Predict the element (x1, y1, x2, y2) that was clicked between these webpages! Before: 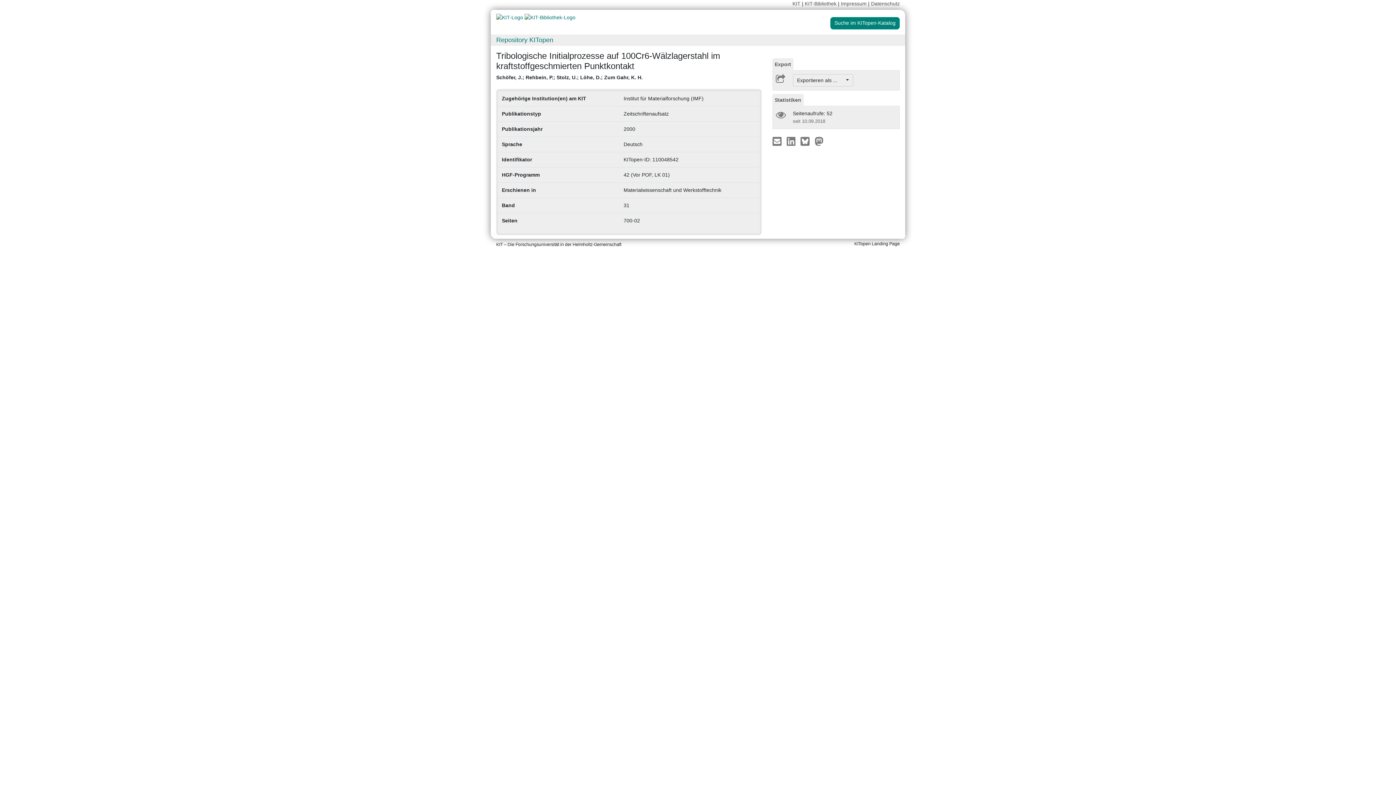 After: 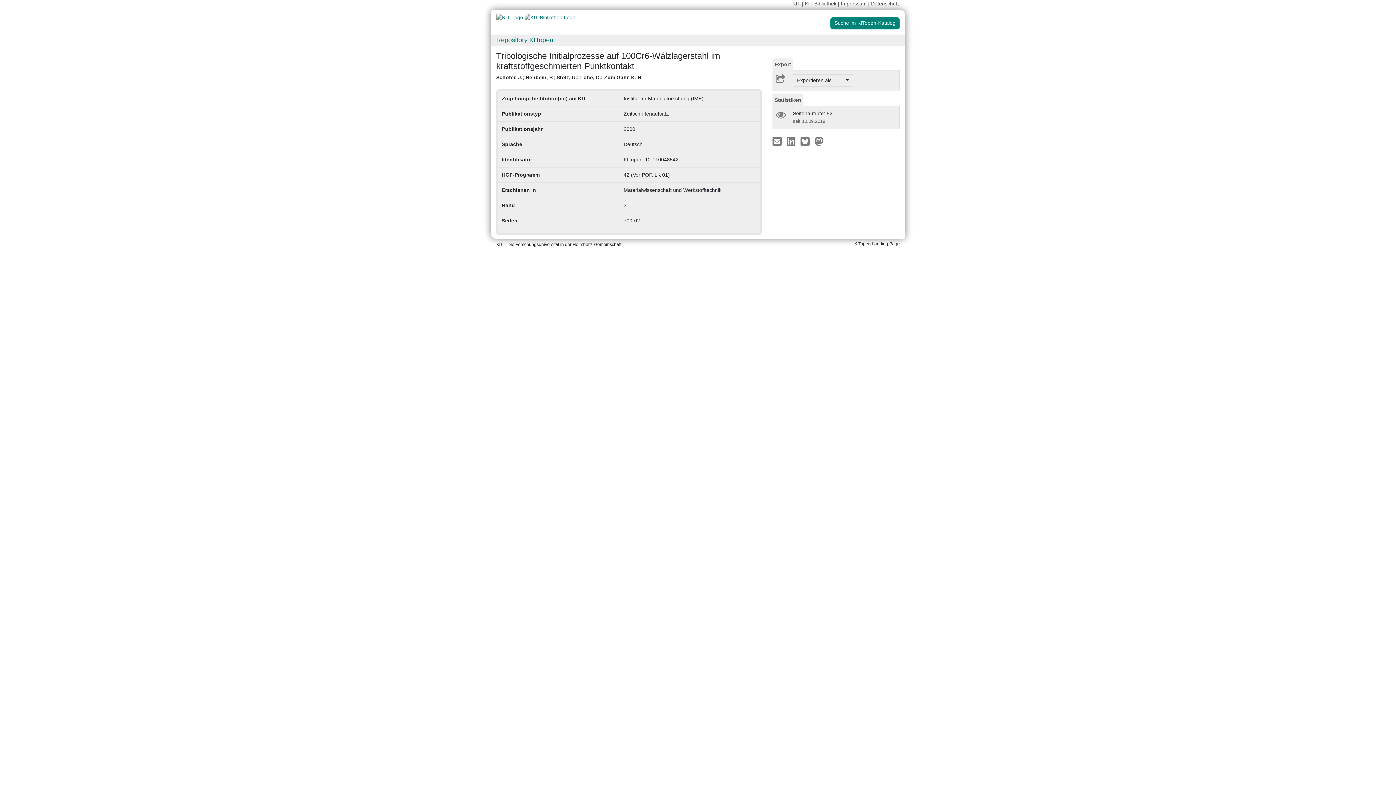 Action: label: Statistiken bbox: (772, 94, 803, 106)